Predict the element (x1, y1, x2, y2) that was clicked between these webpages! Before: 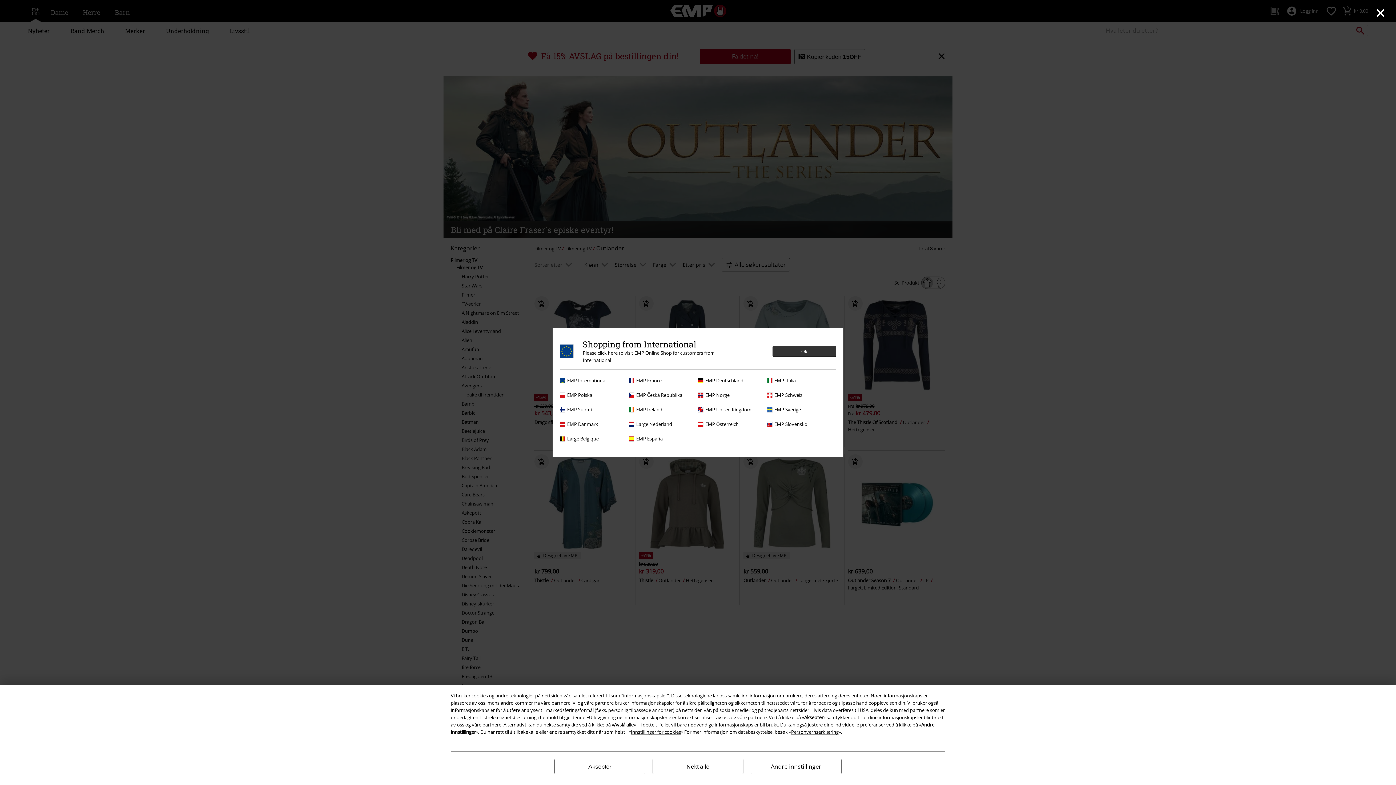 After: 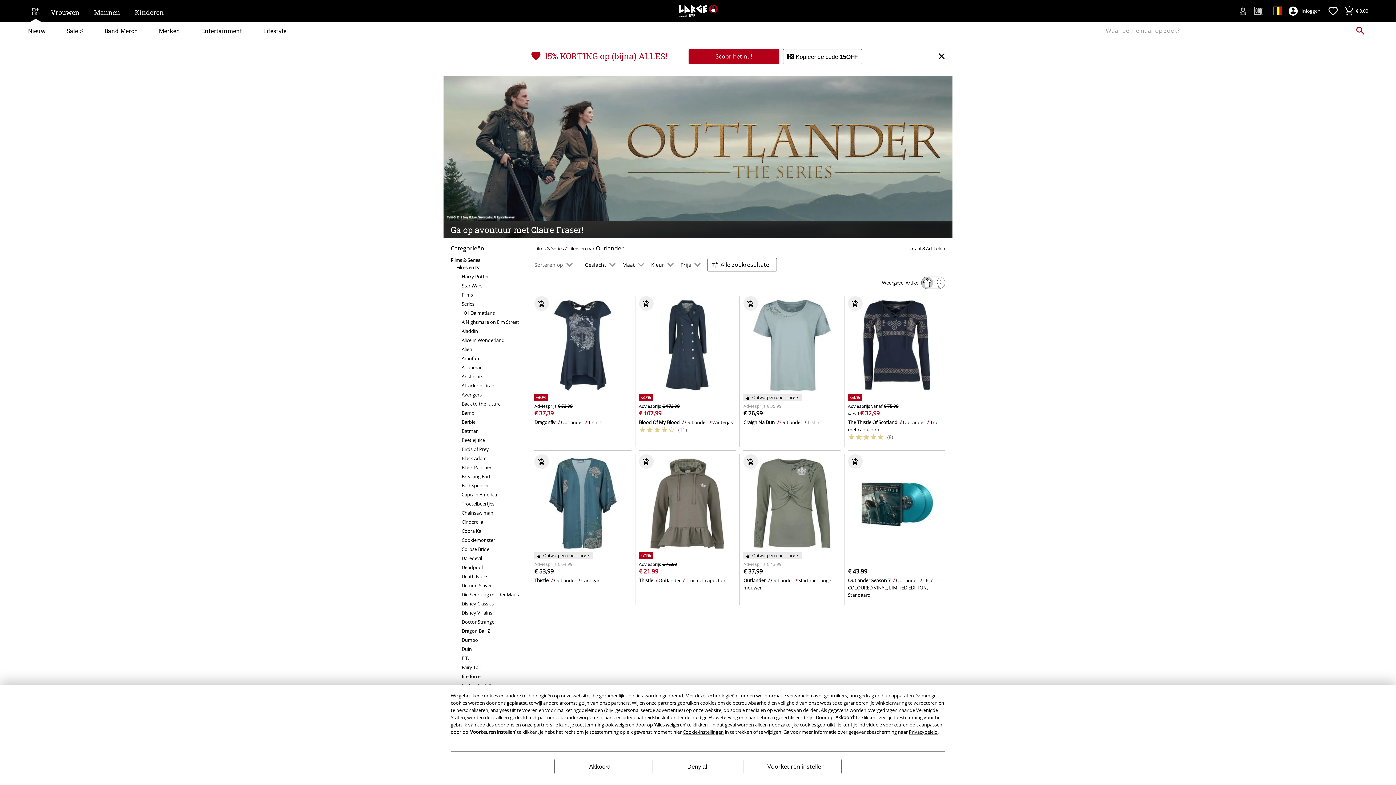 Action: label: Large Belgique bbox: (560, 435, 625, 442)